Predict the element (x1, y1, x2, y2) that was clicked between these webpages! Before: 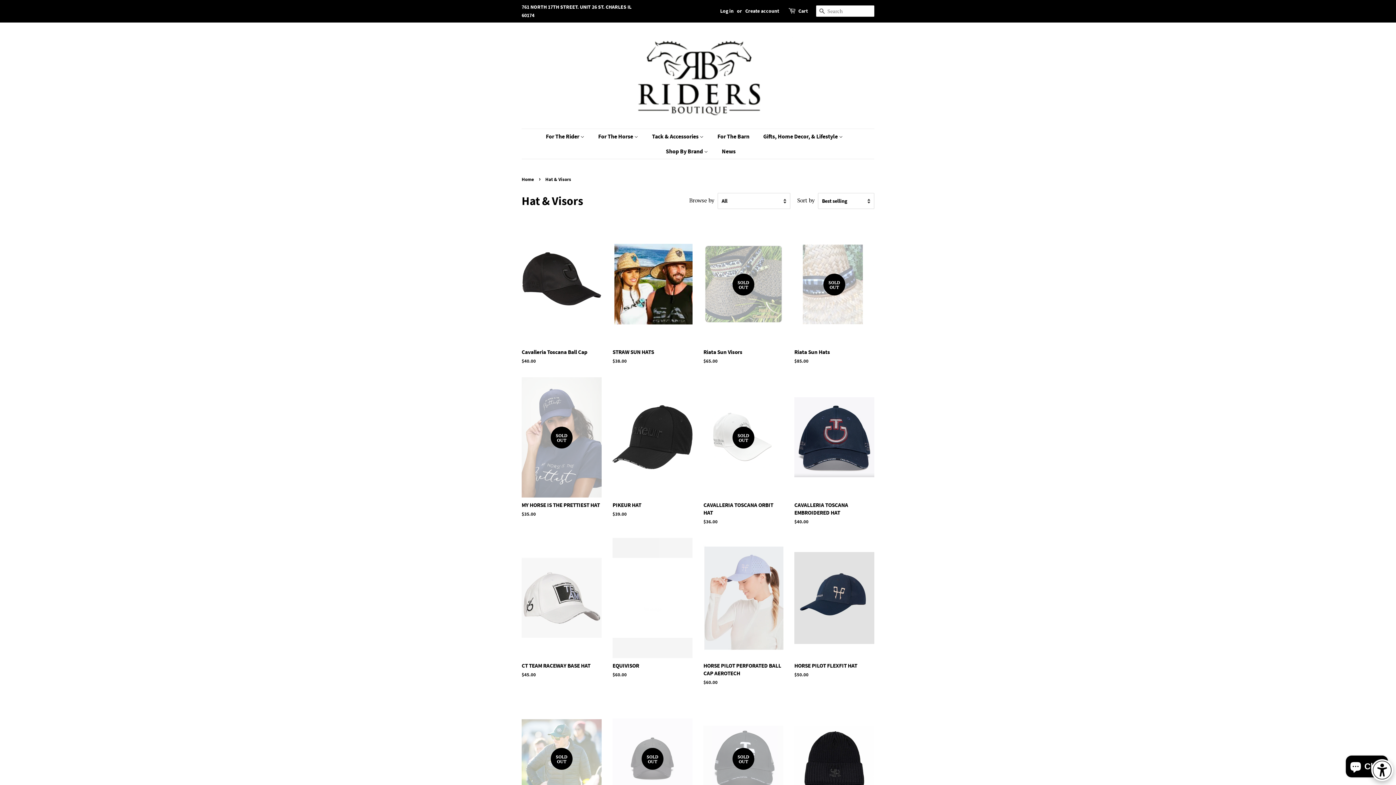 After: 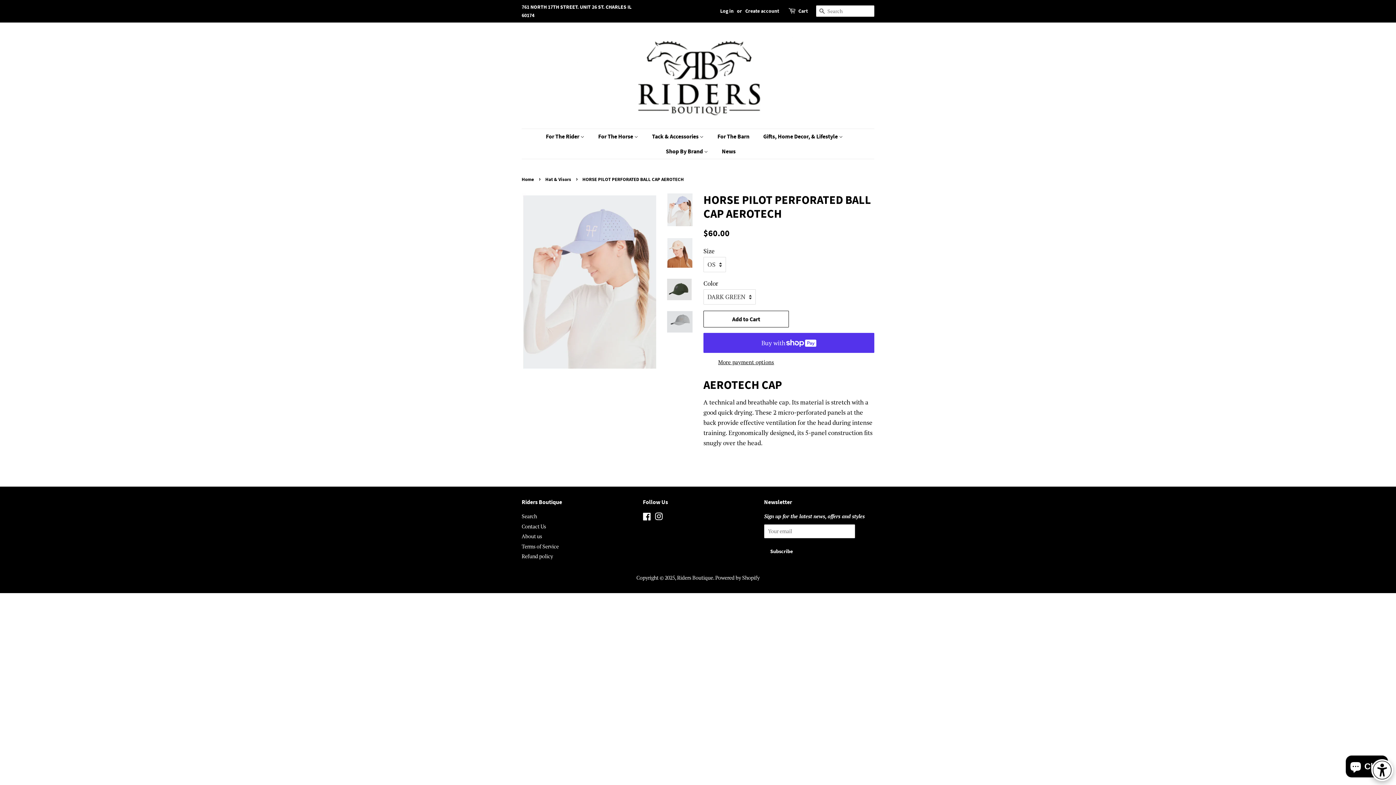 Action: label: HORSE PILOT PERFORATED BALL CAP AEROTECH

Regular price
$60.00 bbox: (703, 538, 783, 698)